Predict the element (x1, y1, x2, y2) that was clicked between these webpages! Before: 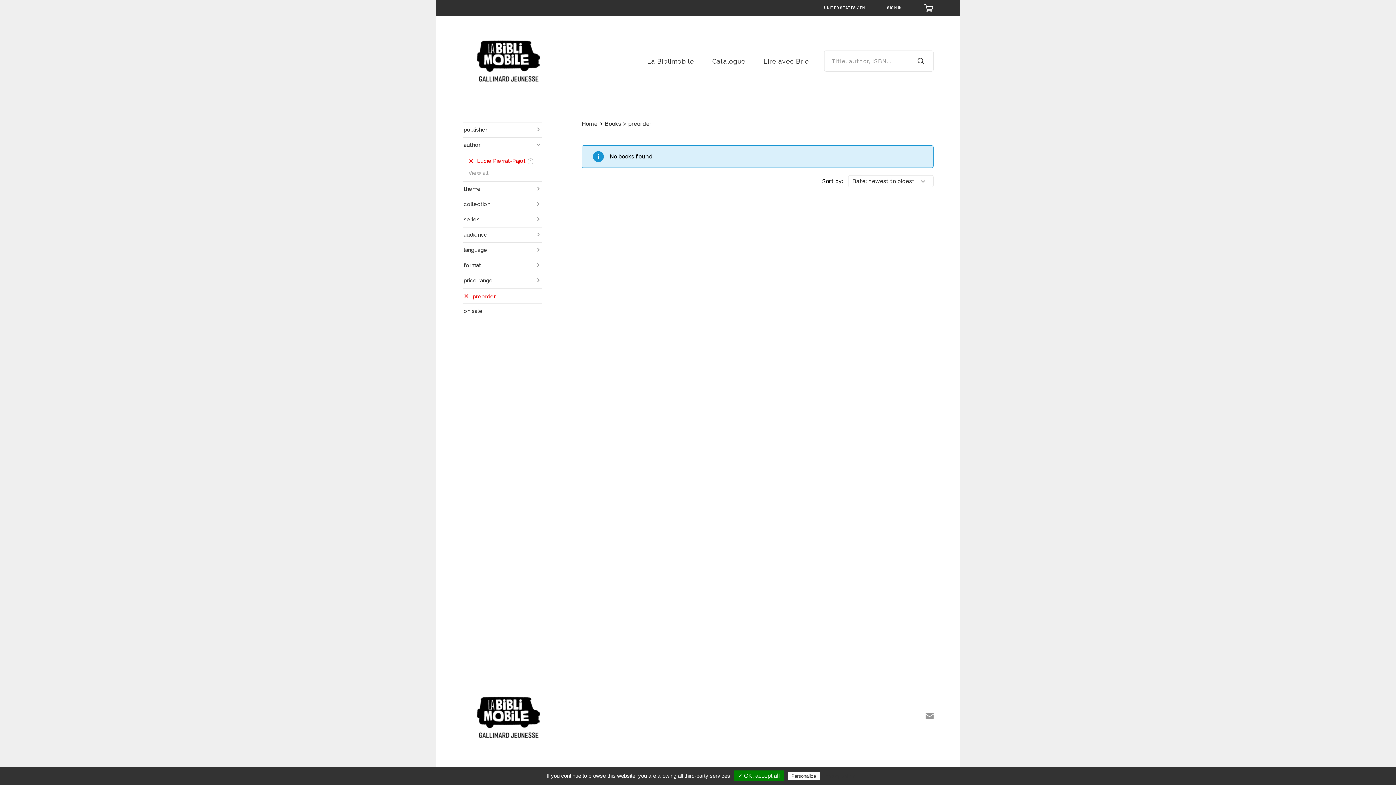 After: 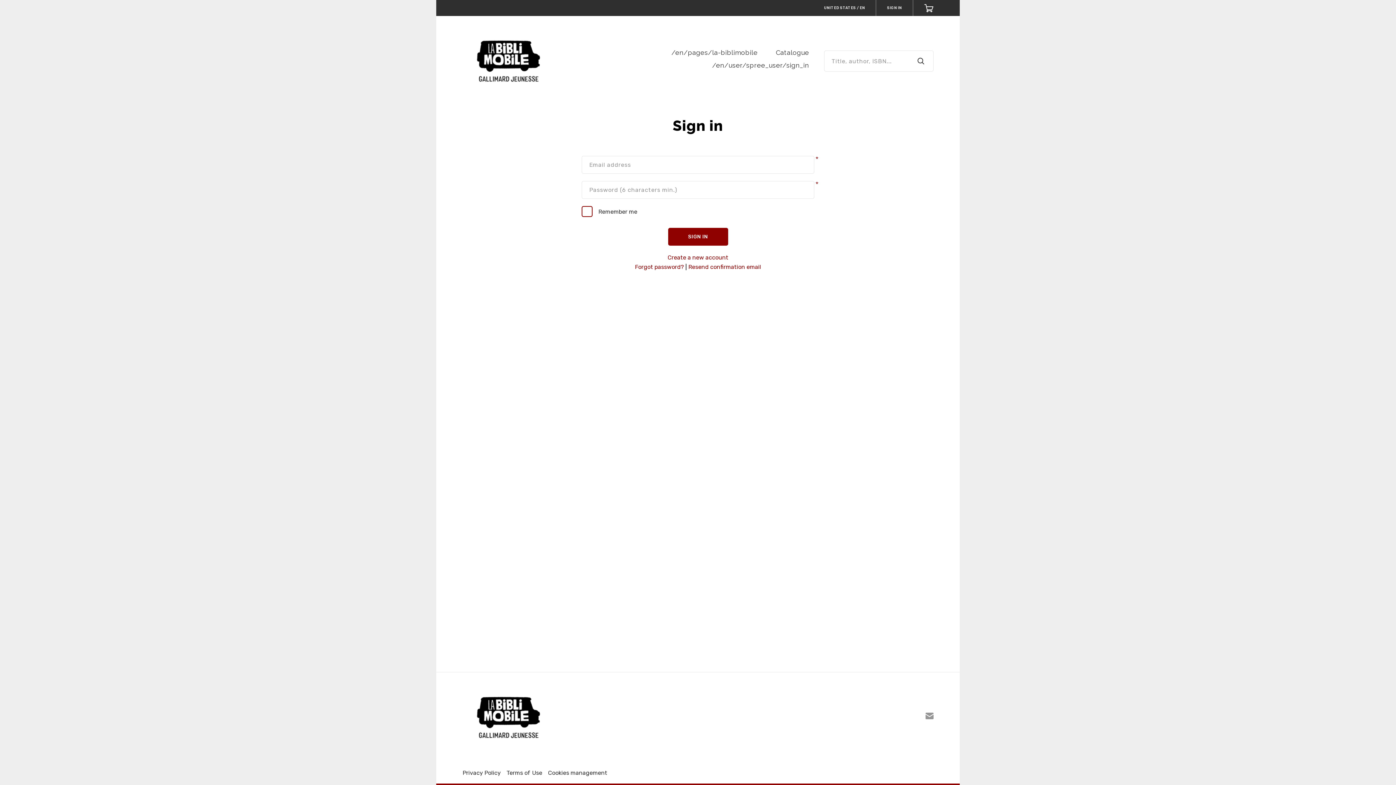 Action: label: SIGN IN bbox: (876, 0, 912, 16)